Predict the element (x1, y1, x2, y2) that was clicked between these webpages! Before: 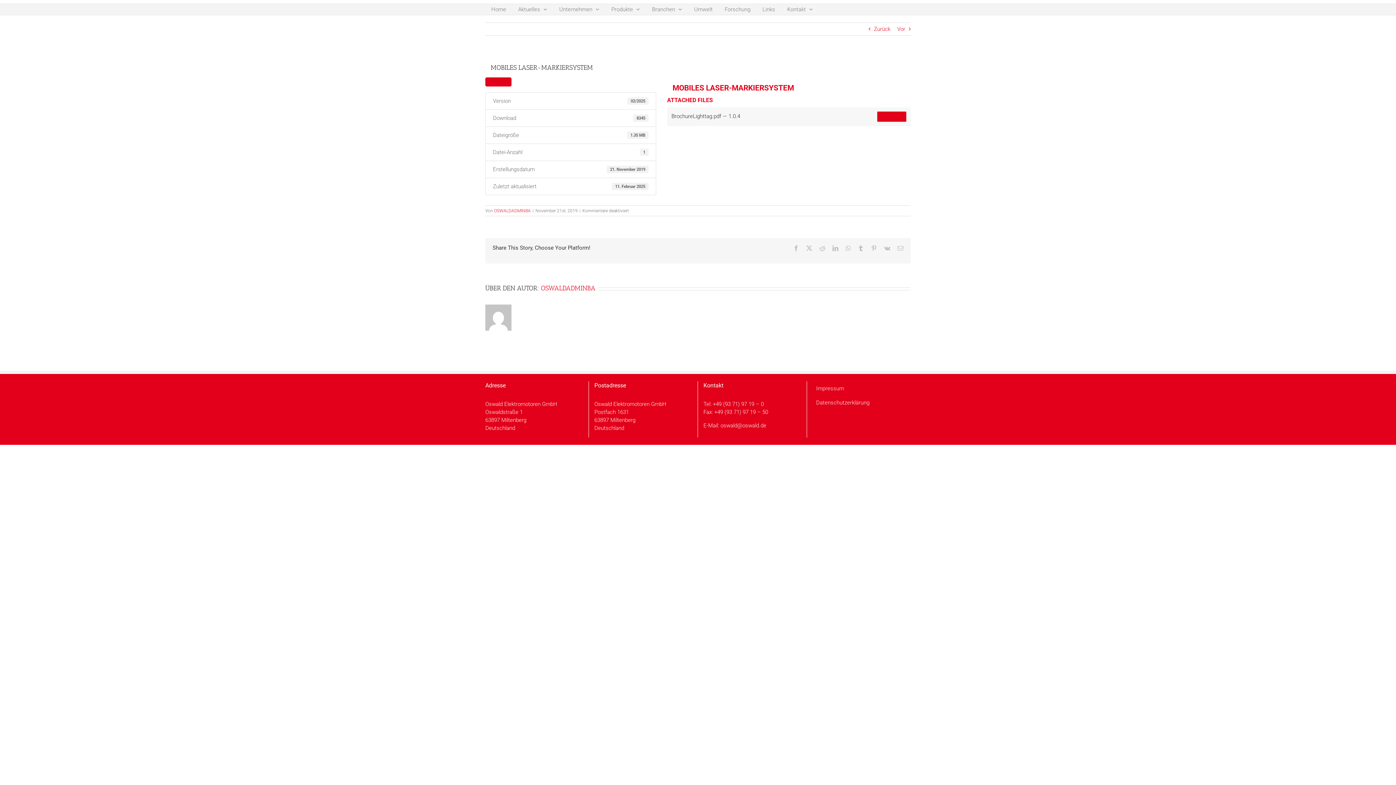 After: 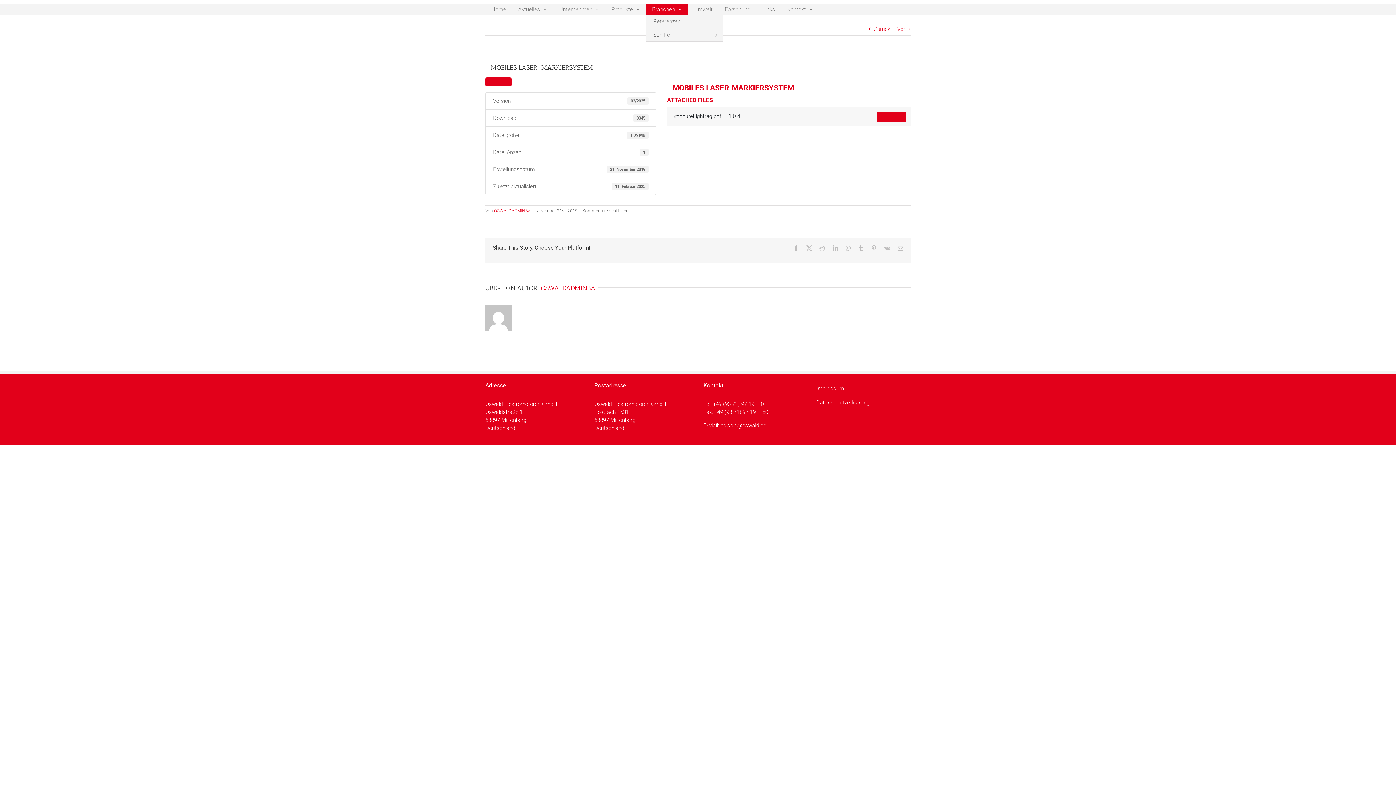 Action: label: Branchen bbox: (646, 4, 688, 14)